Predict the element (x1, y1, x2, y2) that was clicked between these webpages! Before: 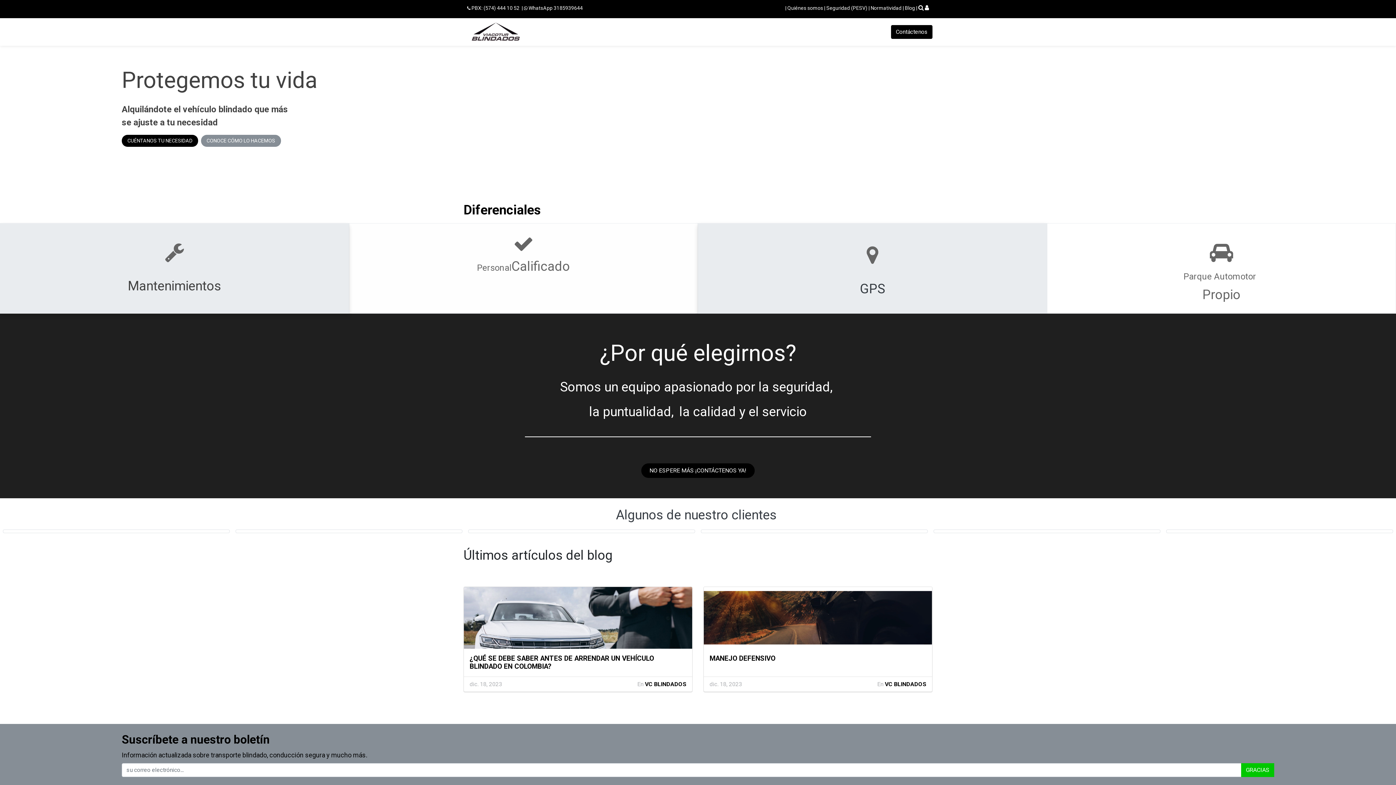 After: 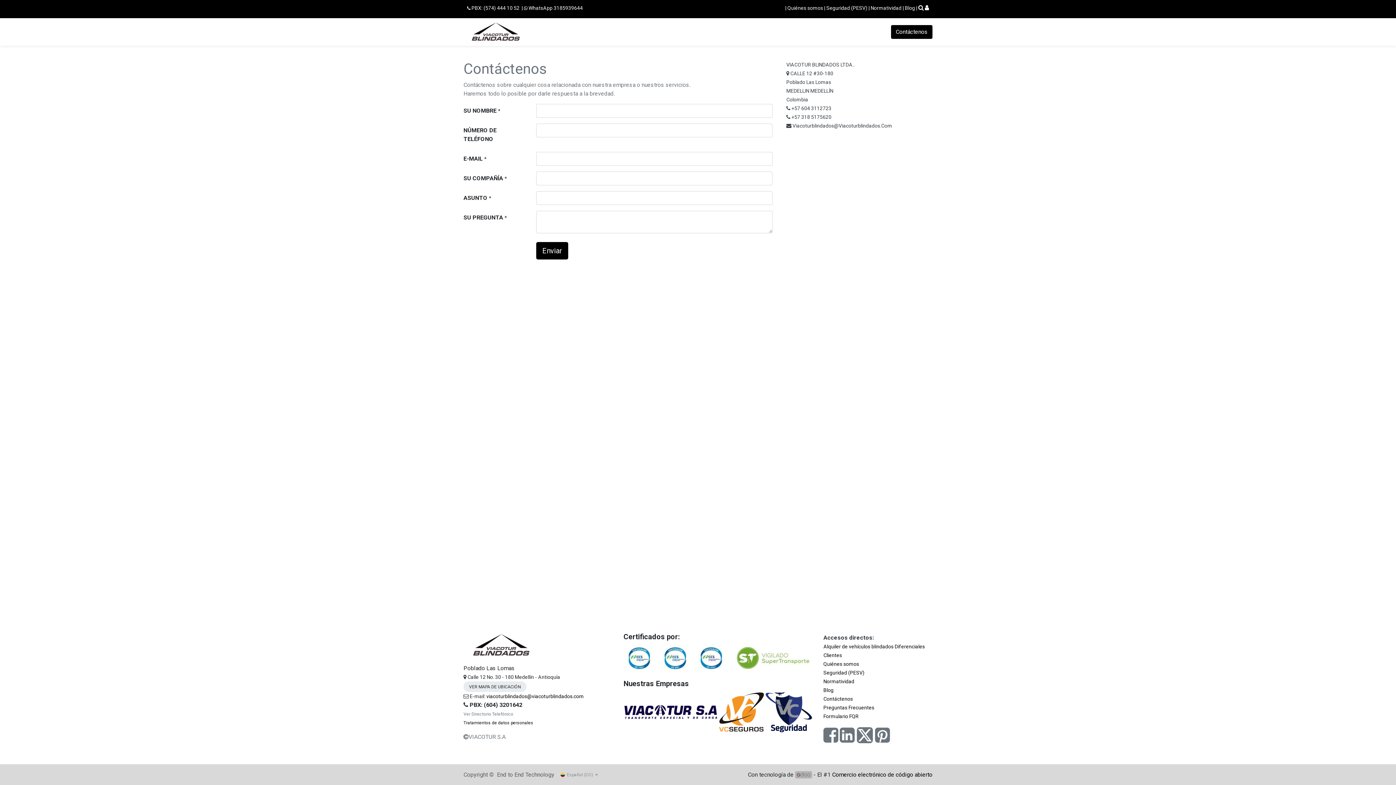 Action: bbox: (641, 463, 754, 478) label: NO ESPERE MÁS ¡CONTÁCTENOS YA!